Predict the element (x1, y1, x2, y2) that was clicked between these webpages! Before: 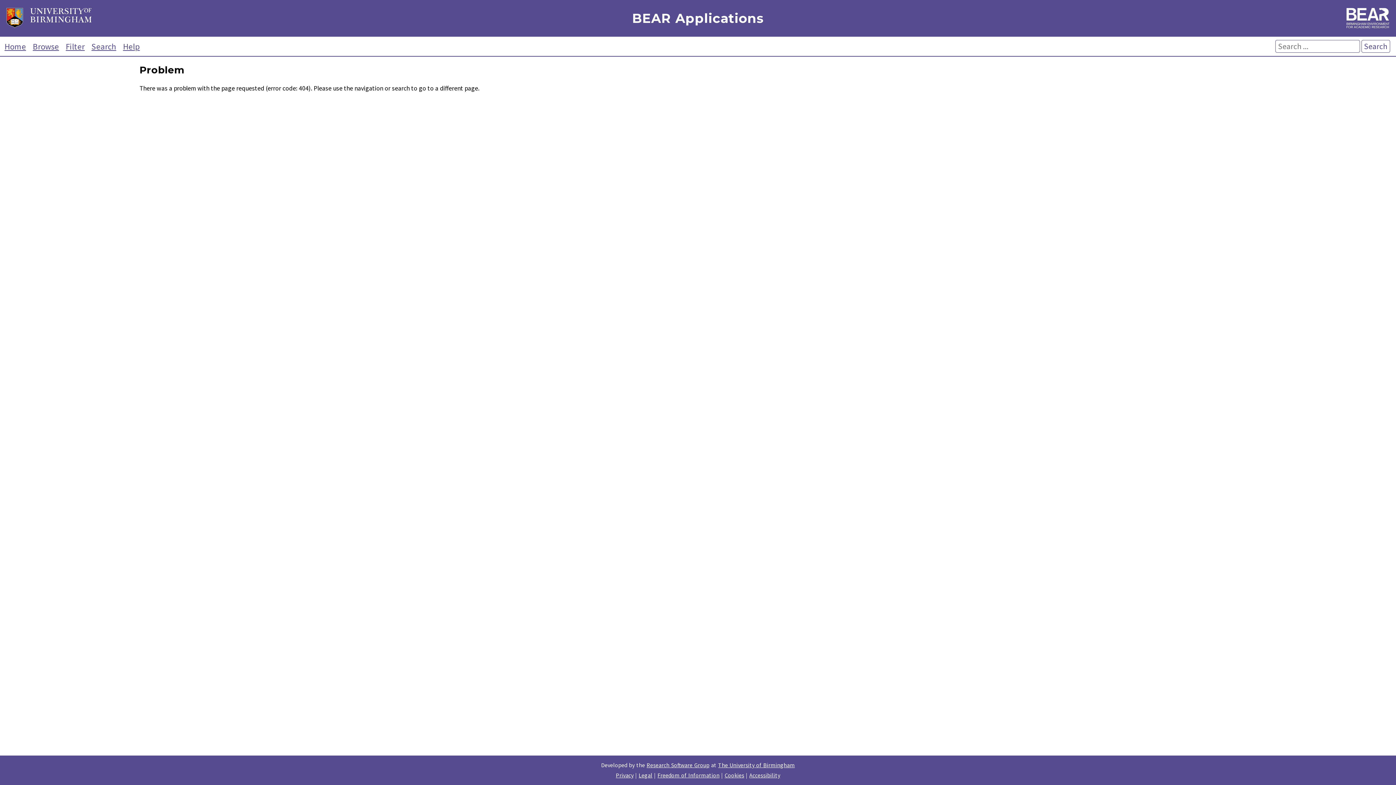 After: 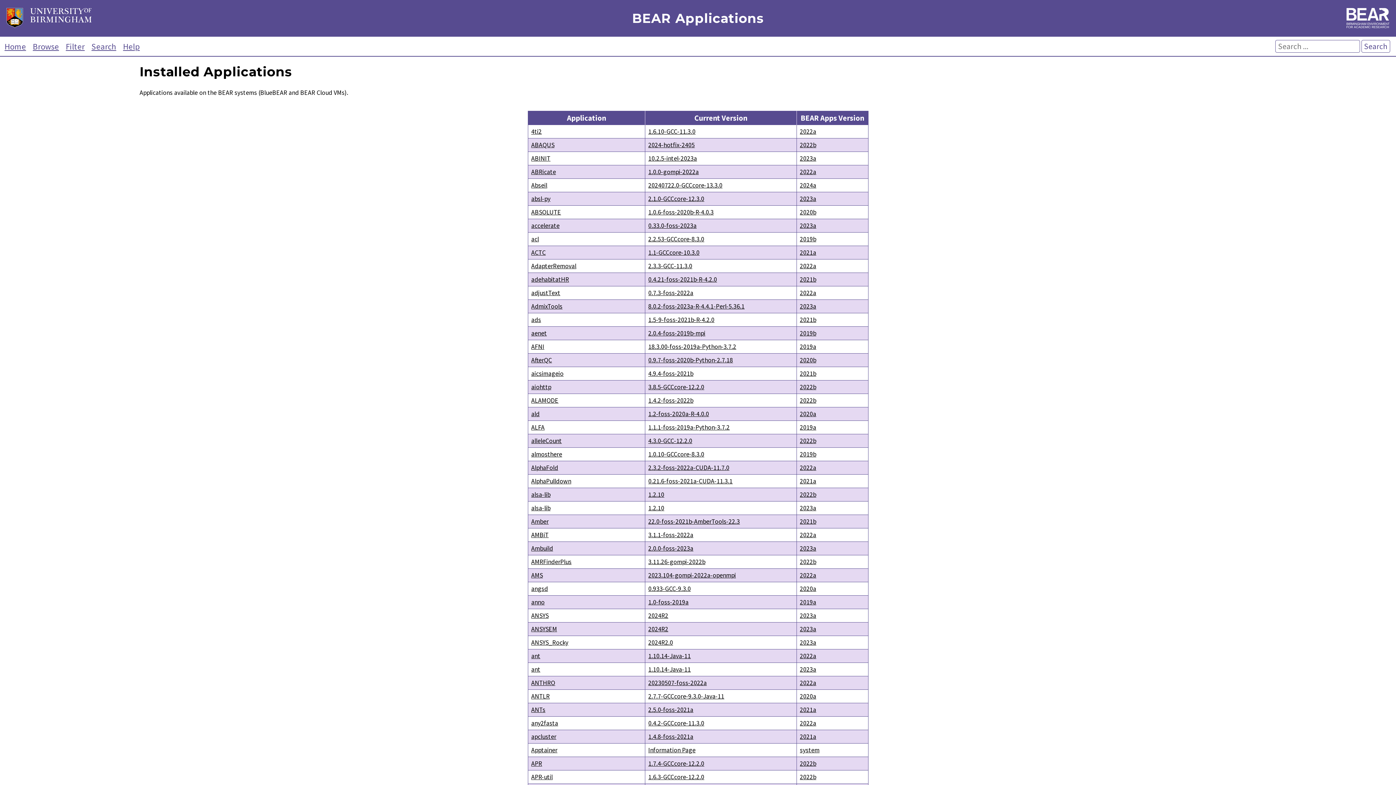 Action: bbox: (30, 41, 61, 51) label: Browse